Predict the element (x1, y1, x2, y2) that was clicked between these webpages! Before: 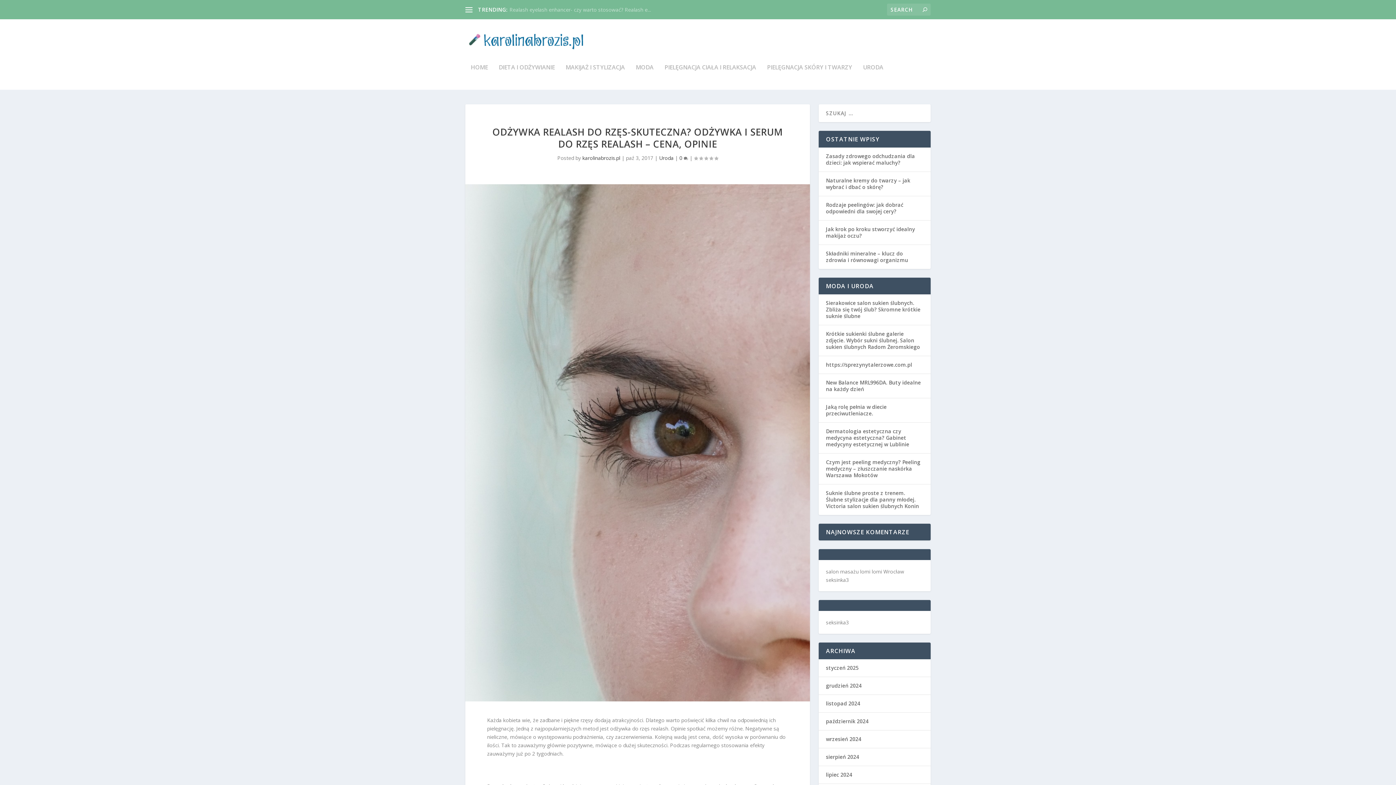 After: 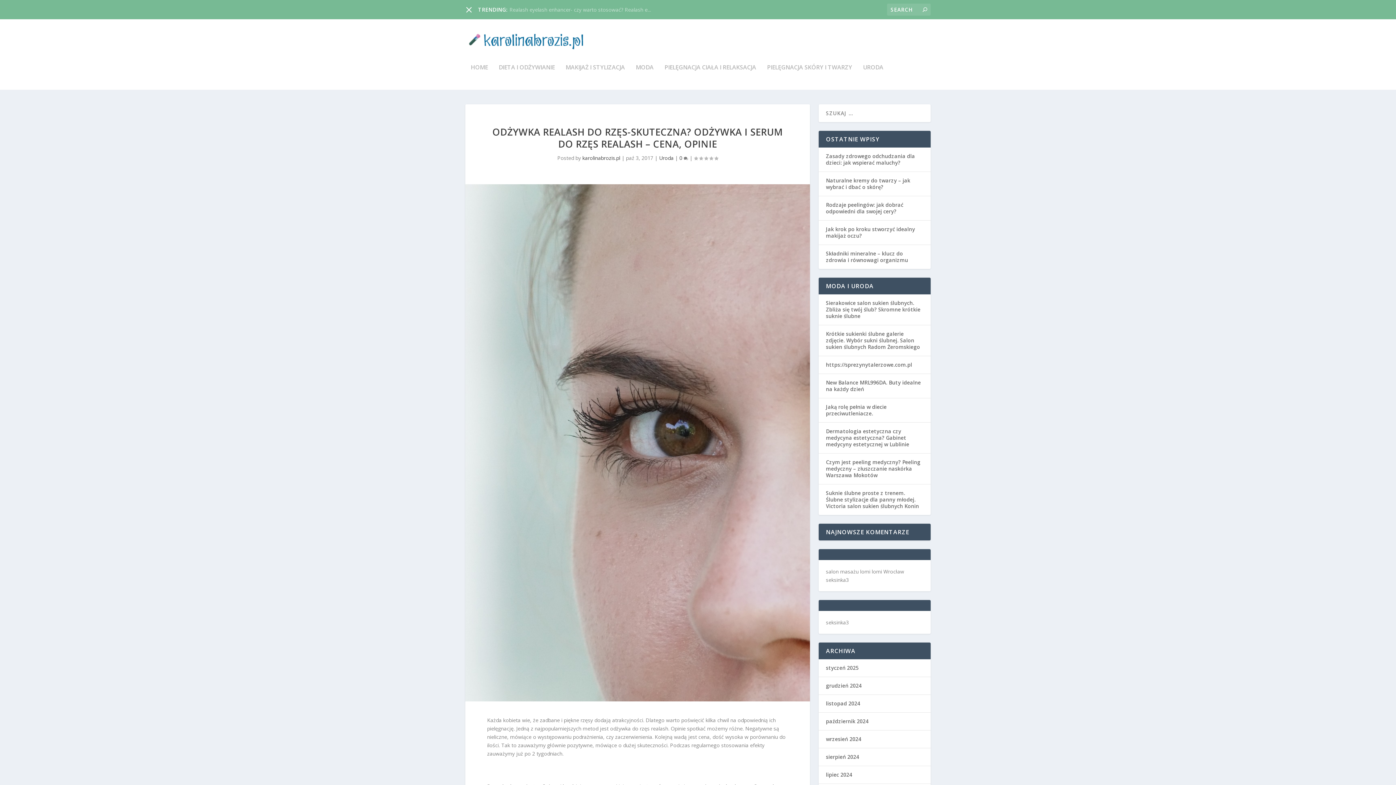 Action: bbox: (465, 6, 472, 13)